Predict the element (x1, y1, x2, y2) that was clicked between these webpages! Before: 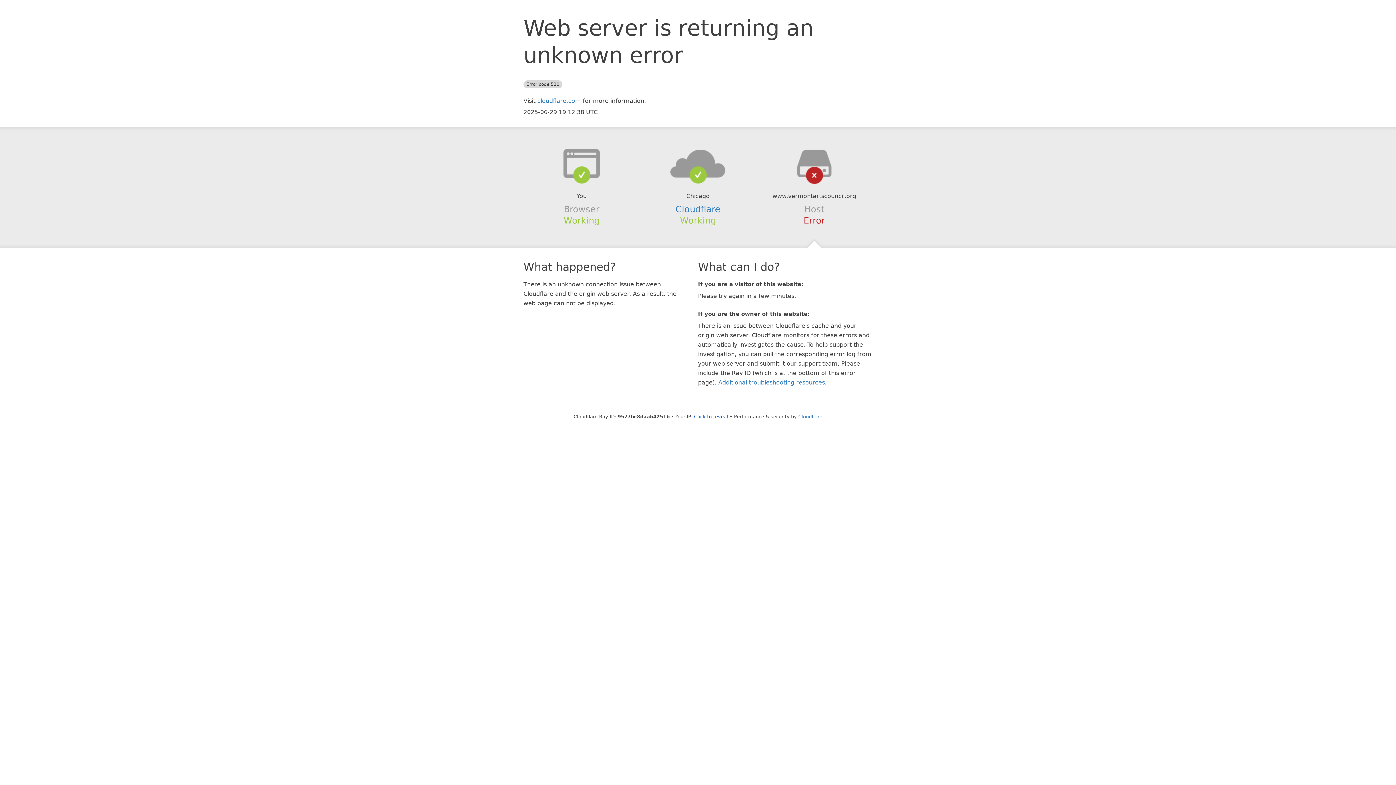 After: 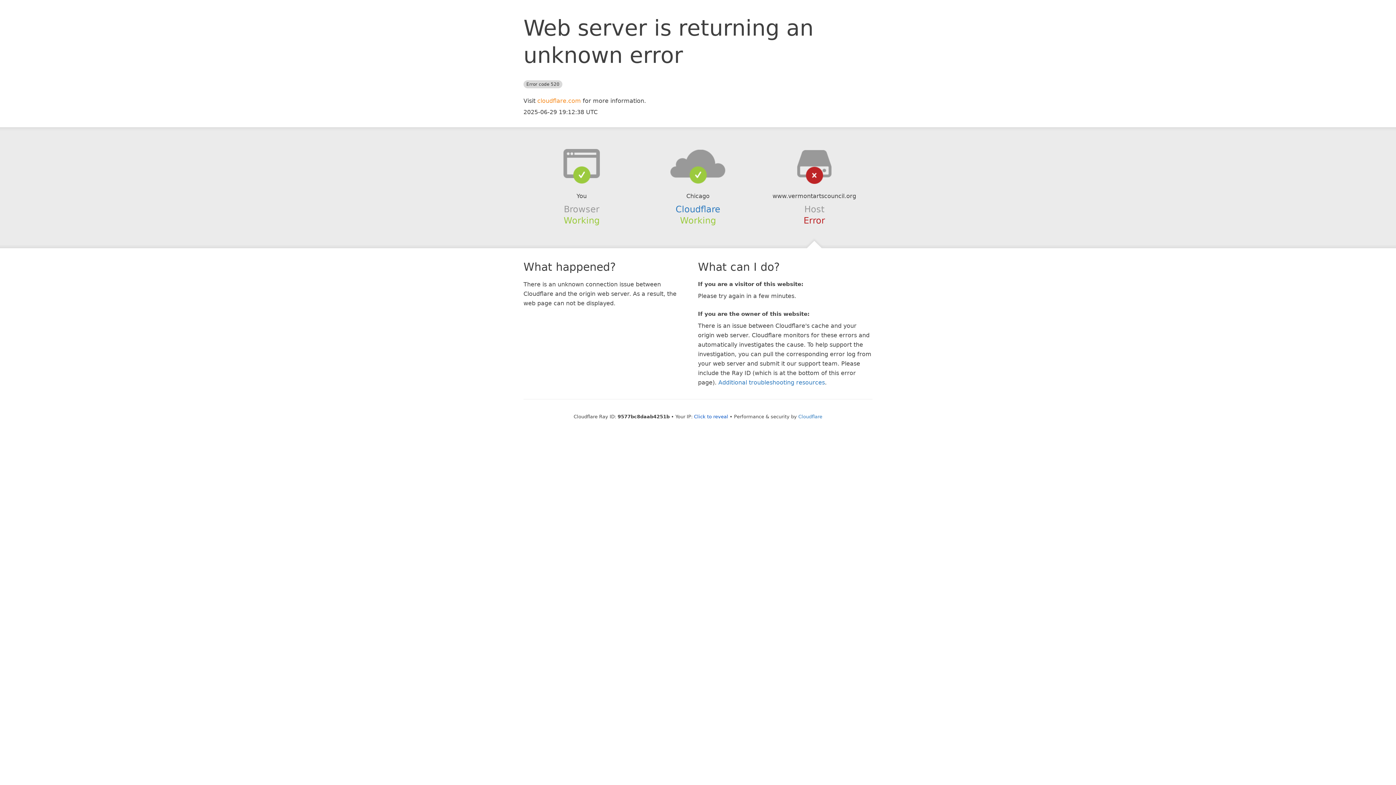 Action: bbox: (537, 97, 581, 104) label: cloudflare.com